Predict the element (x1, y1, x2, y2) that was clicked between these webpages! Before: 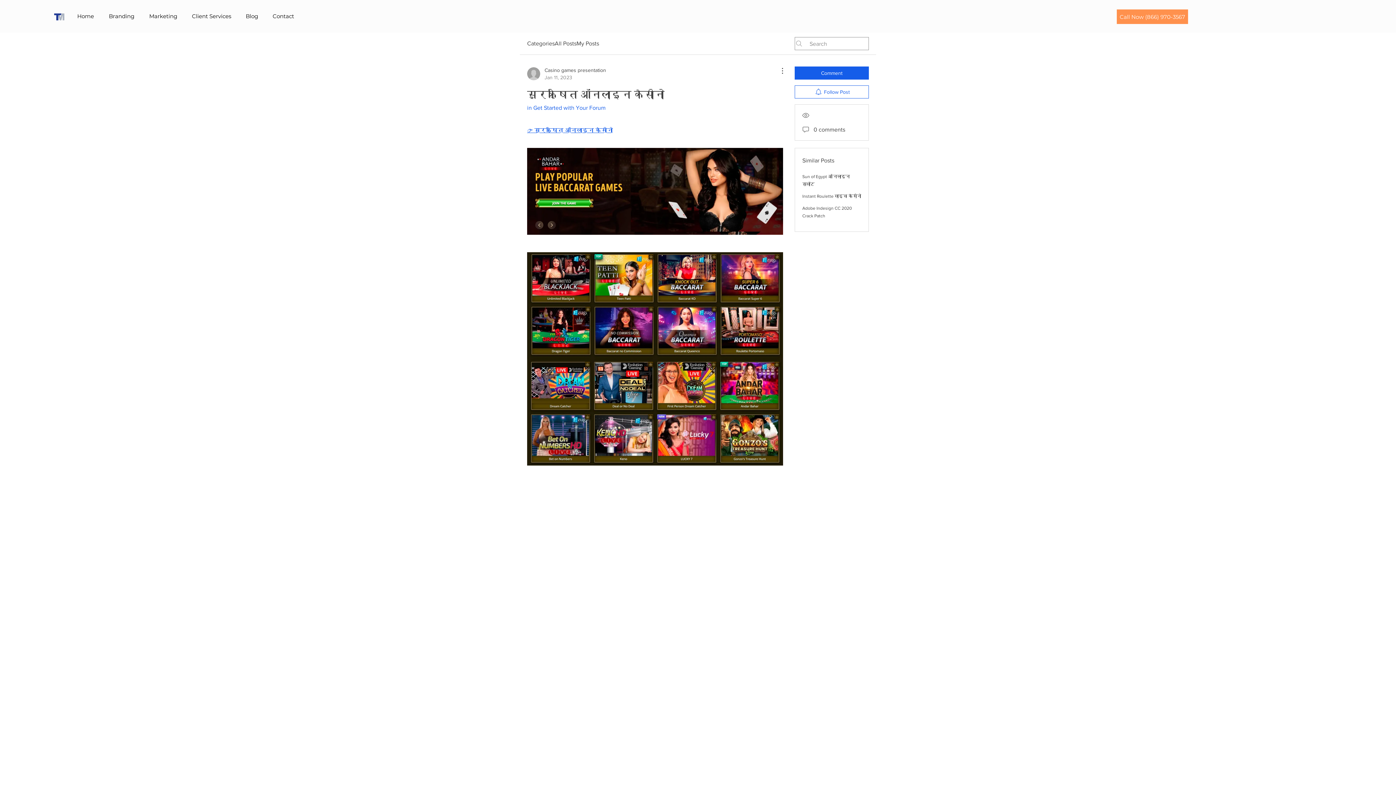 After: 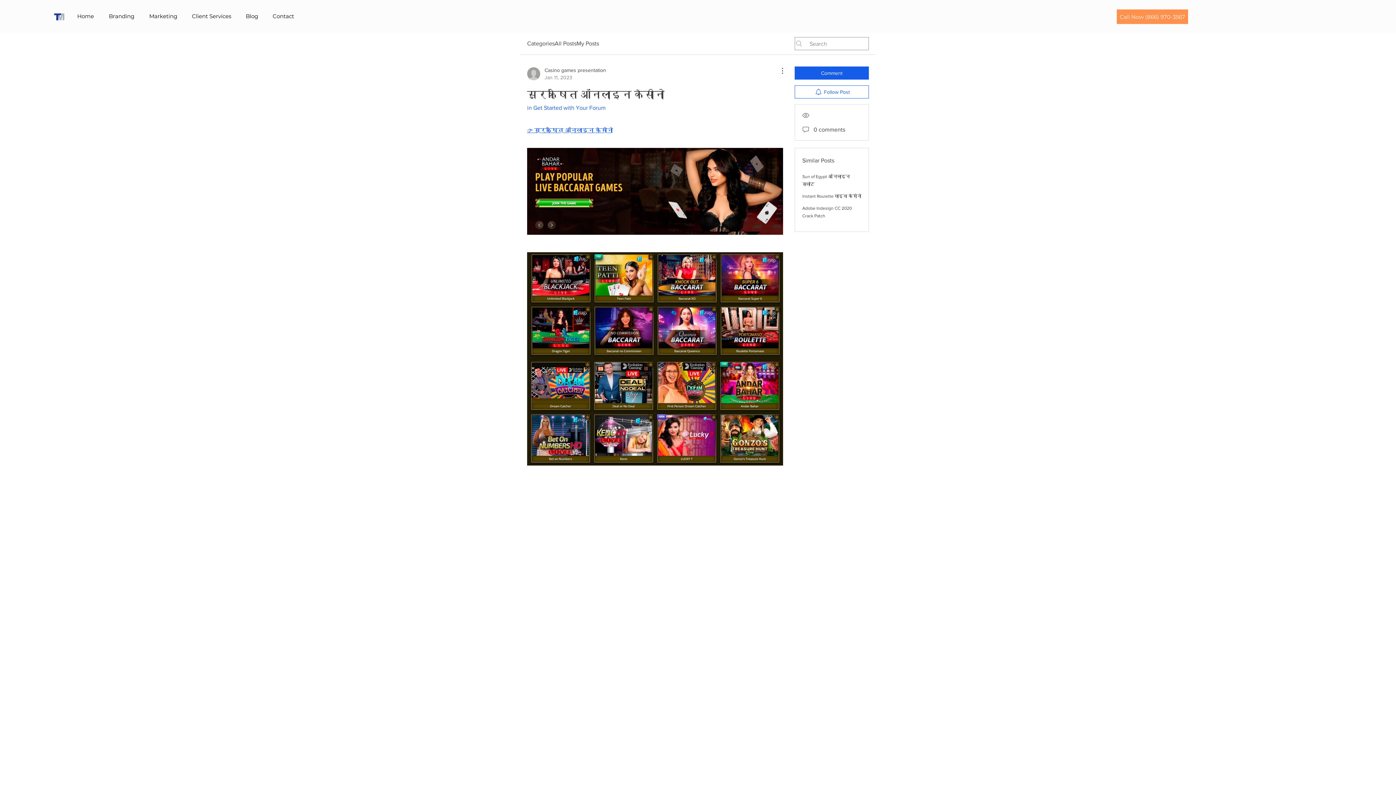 Action: label: Client Services bbox: (184, 7, 238, 25)